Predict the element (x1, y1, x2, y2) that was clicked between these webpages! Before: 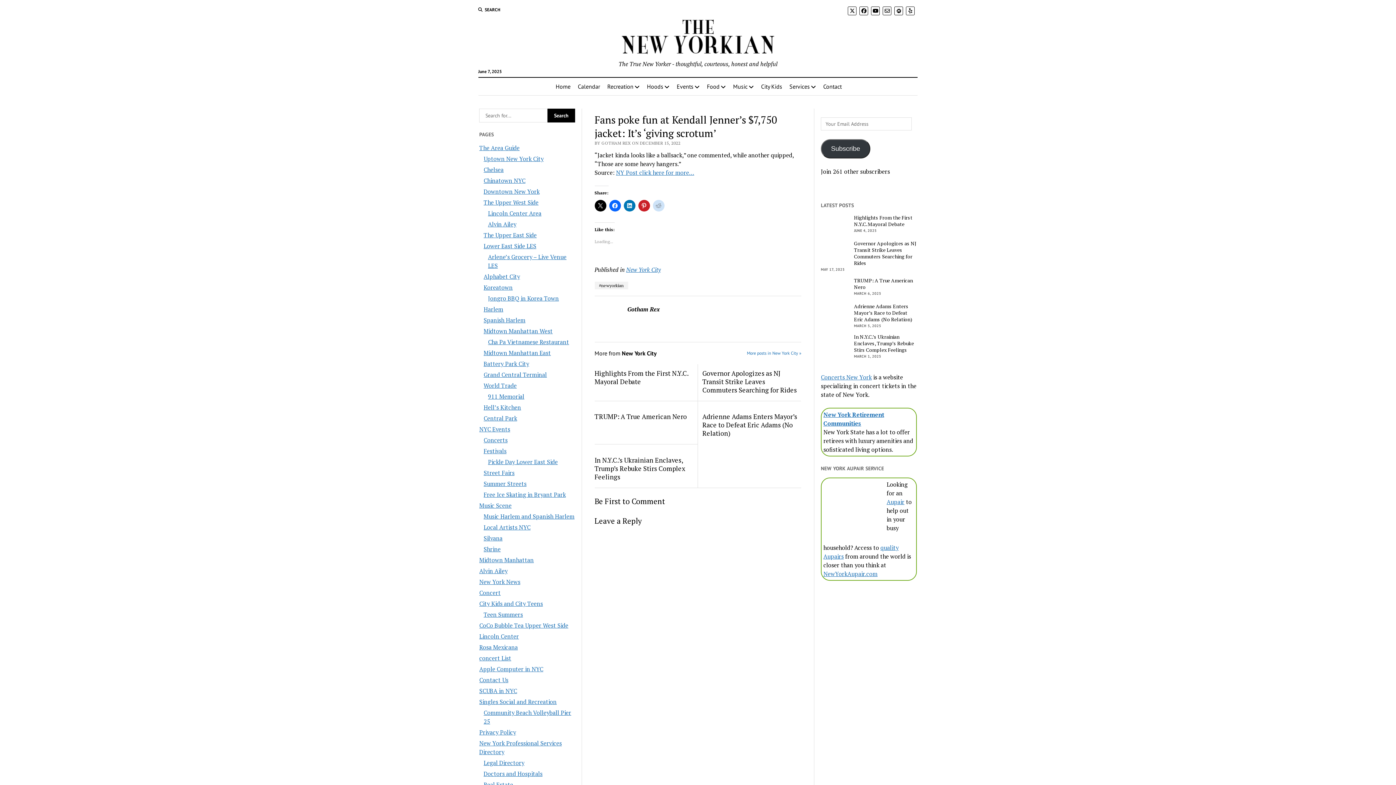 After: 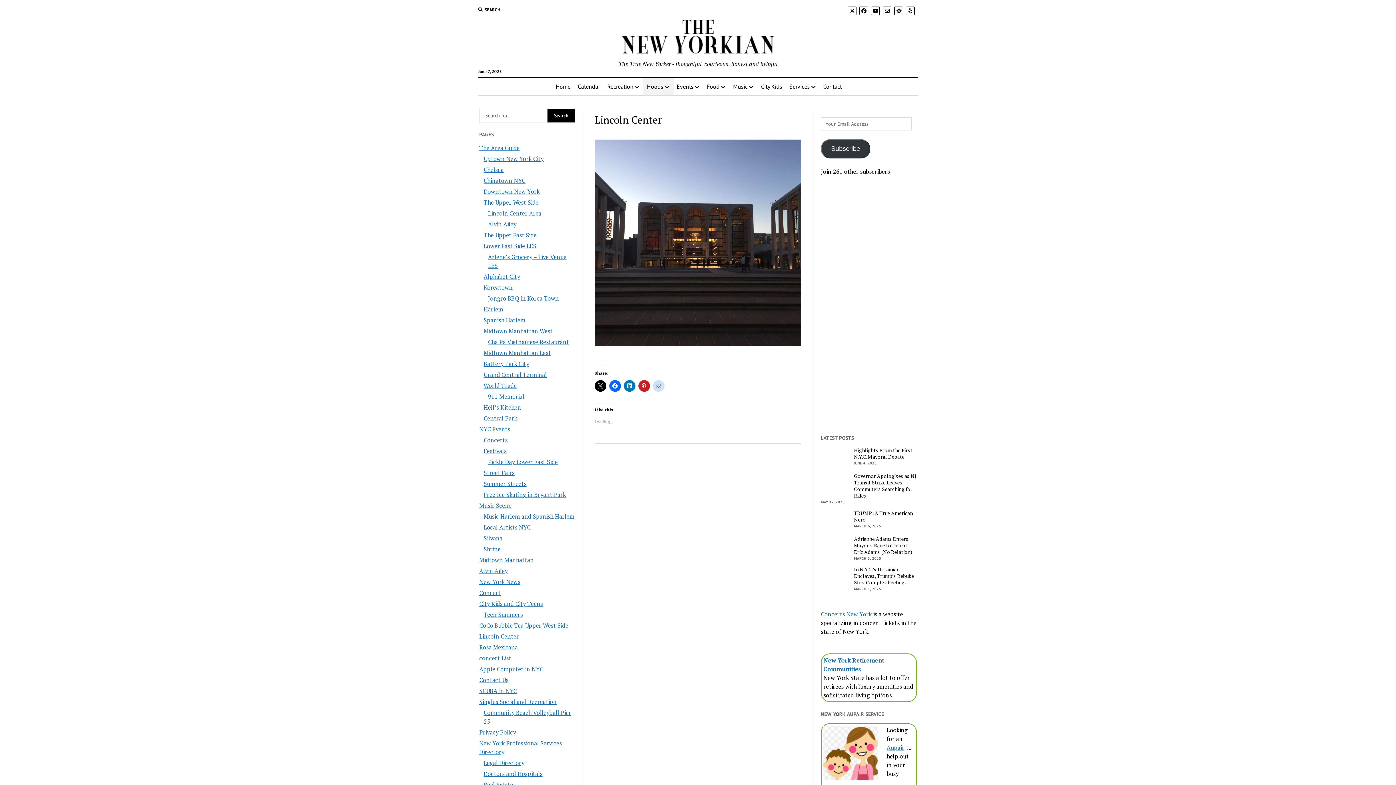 Action: label: Lincoln Center bbox: (479, 632, 519, 640)